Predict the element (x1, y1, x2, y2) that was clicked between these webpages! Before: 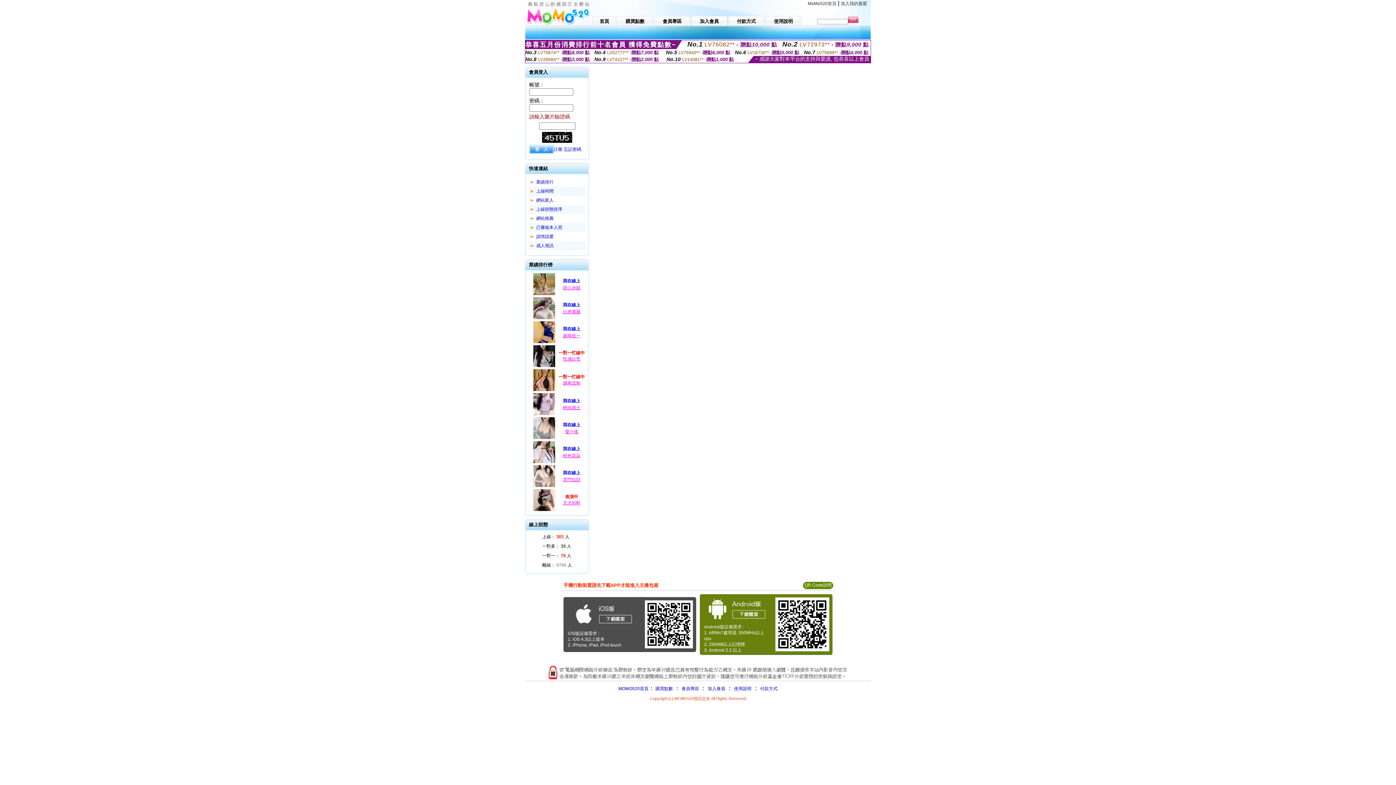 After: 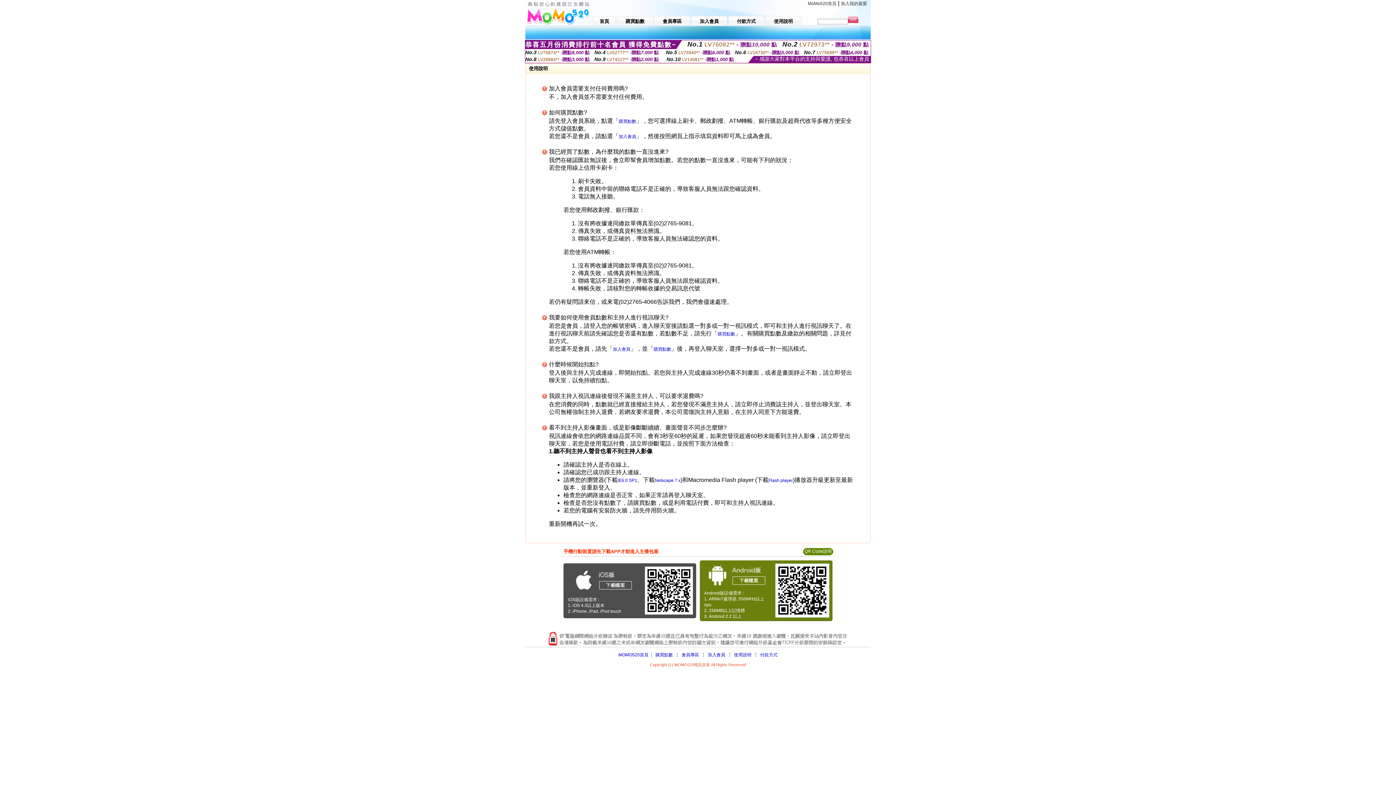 Action: bbox: (734, 686, 751, 691) label: 使用說明